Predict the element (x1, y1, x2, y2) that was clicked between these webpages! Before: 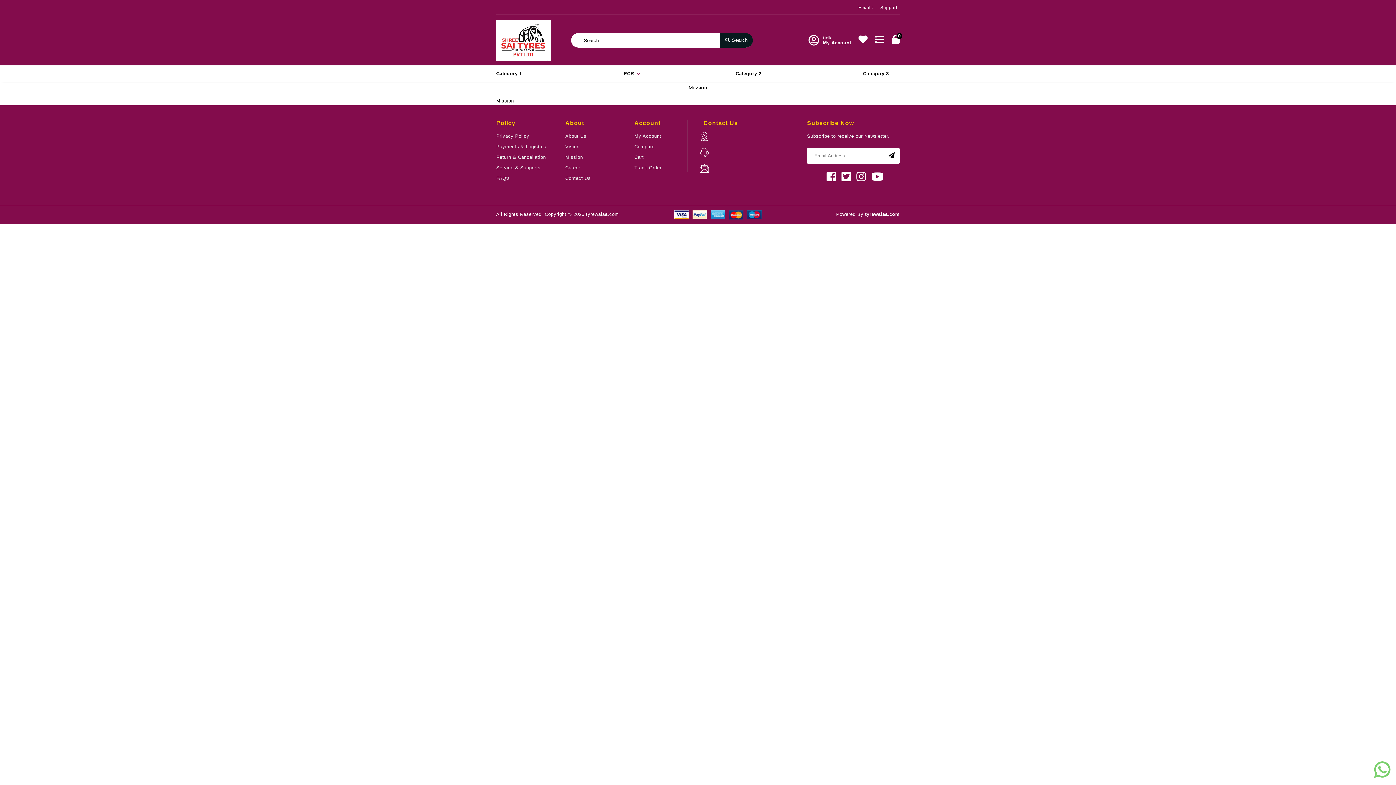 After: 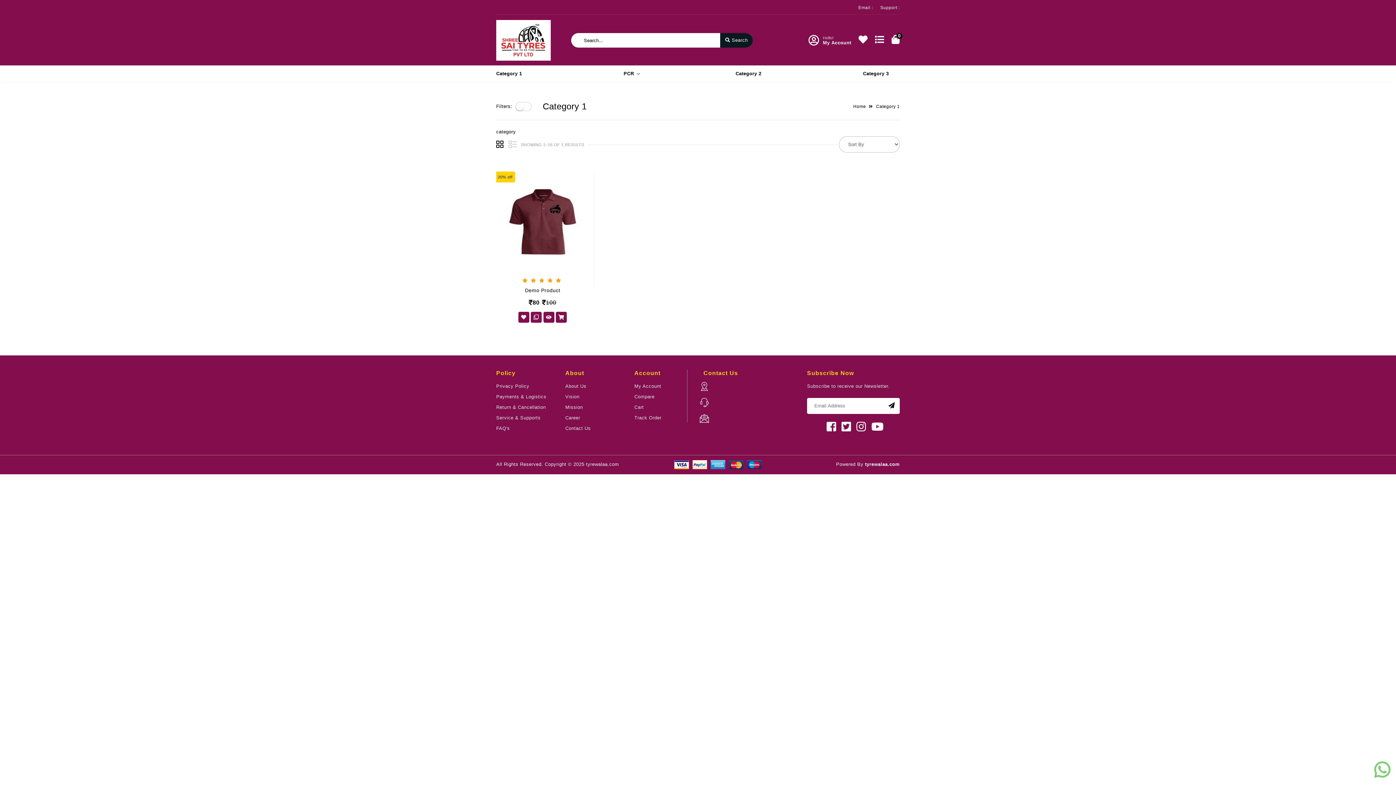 Action: label: Category 1 bbox: (496, 65, 525, 82)